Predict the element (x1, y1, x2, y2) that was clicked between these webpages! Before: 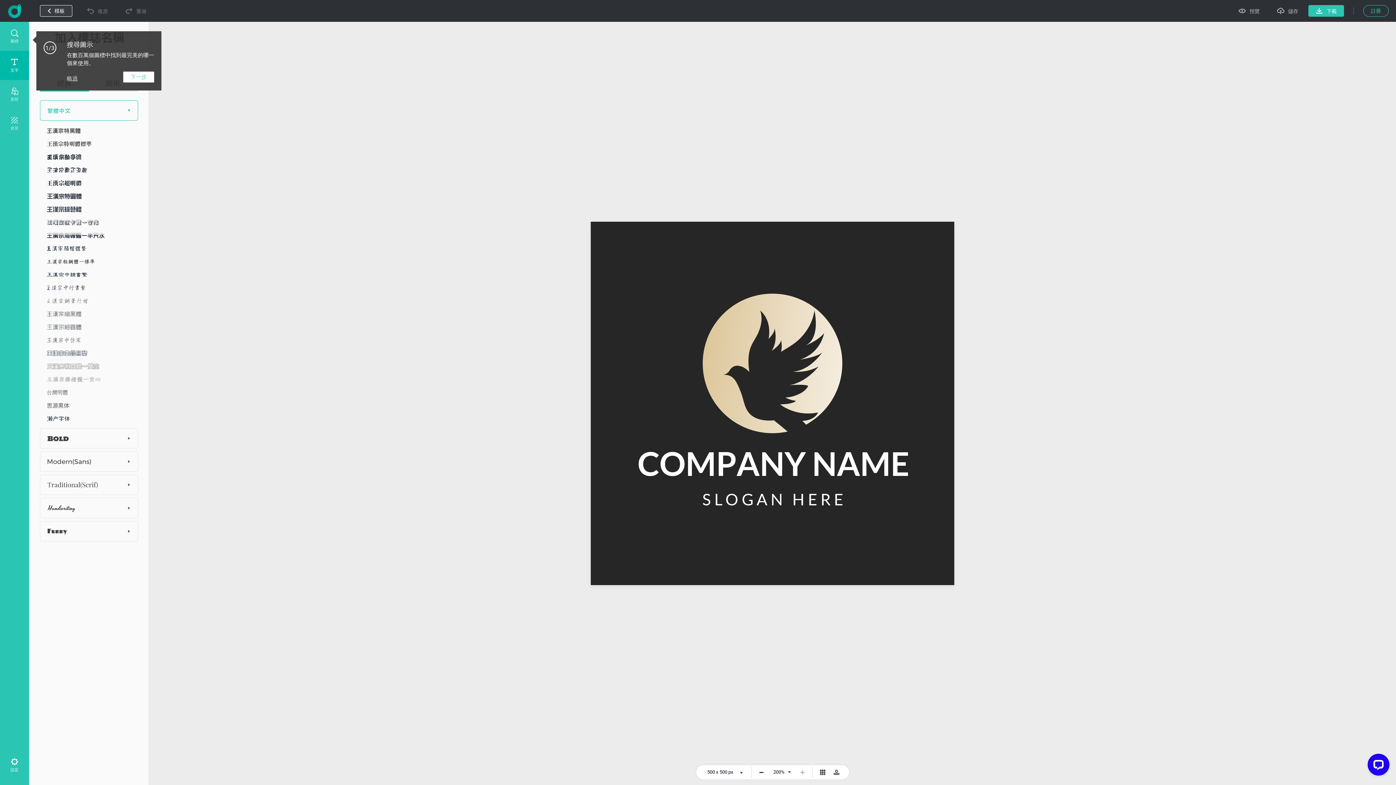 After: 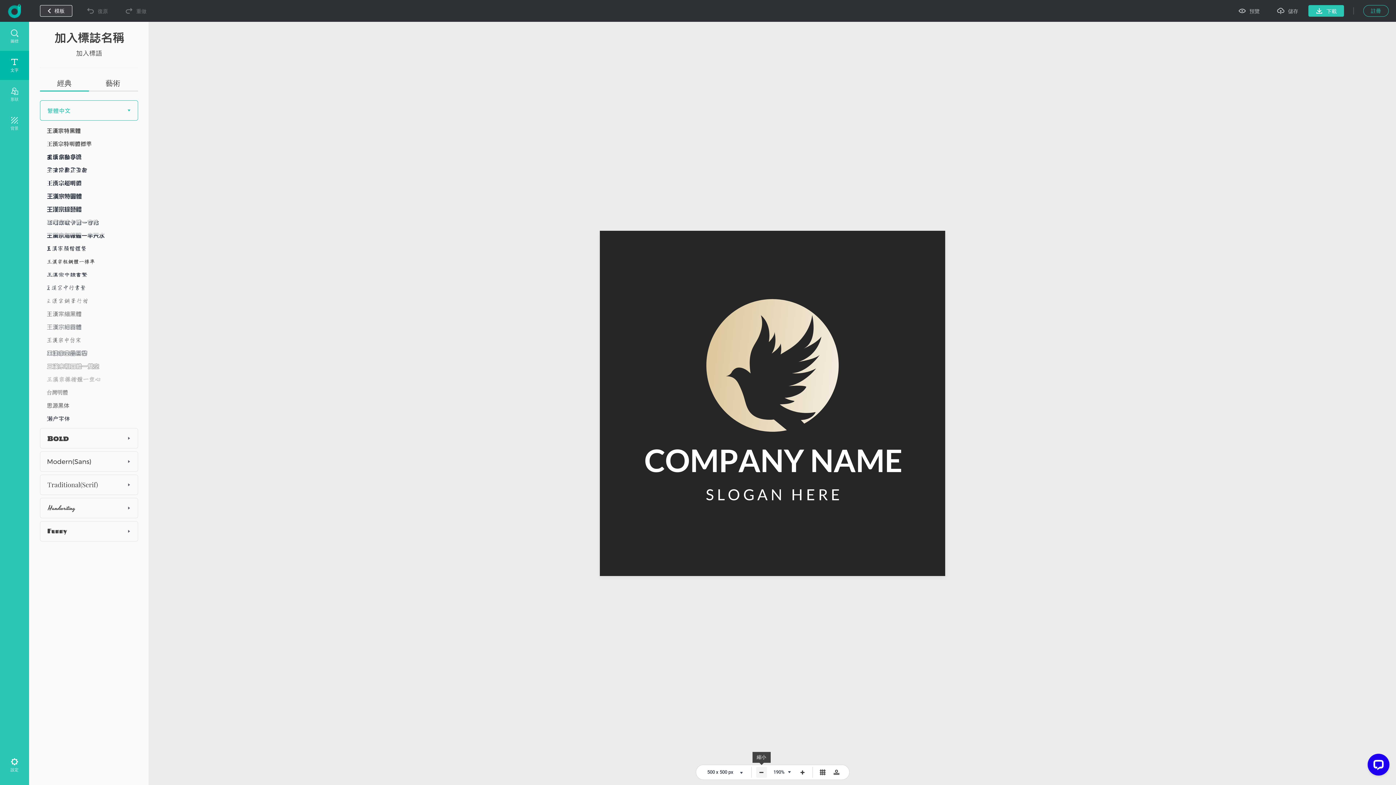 Action: bbox: (756, 767, 767, 778)